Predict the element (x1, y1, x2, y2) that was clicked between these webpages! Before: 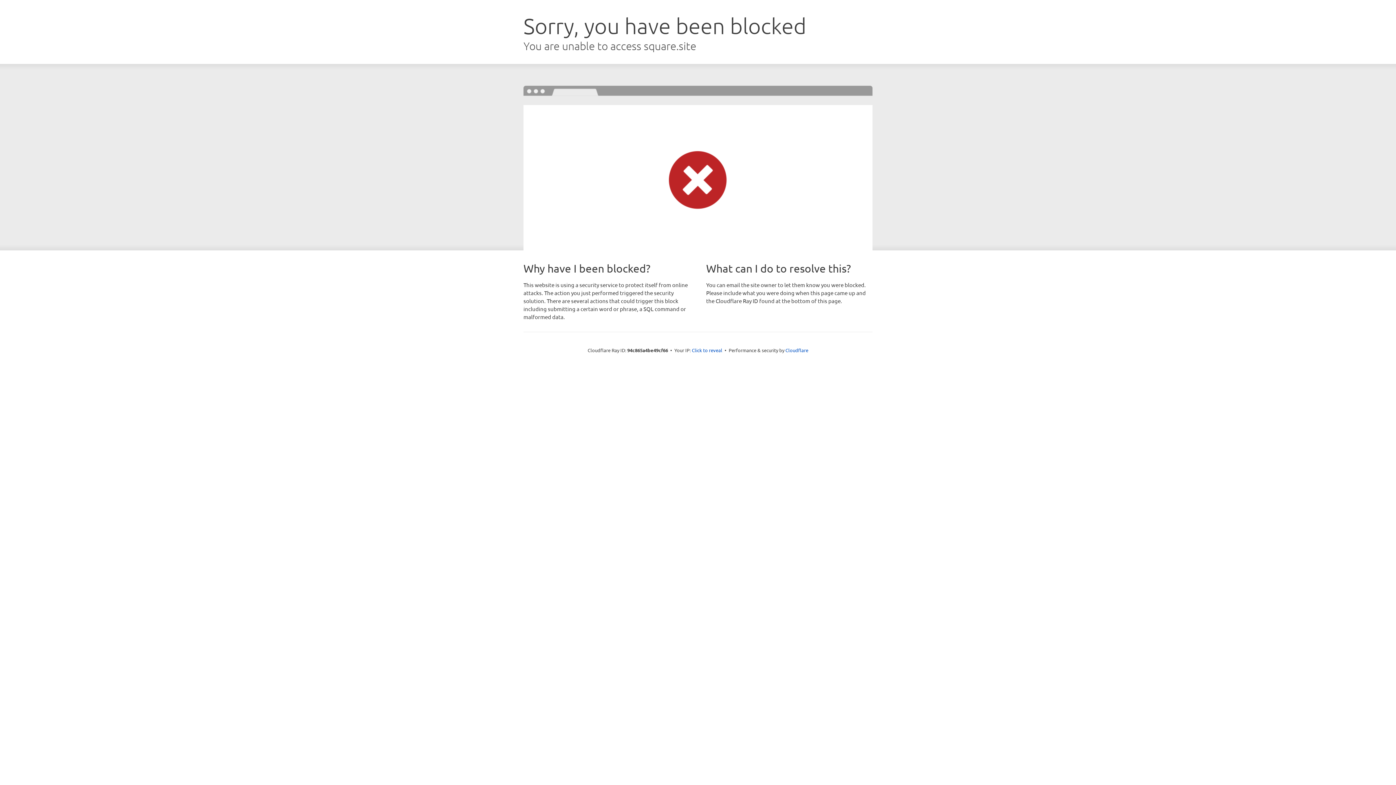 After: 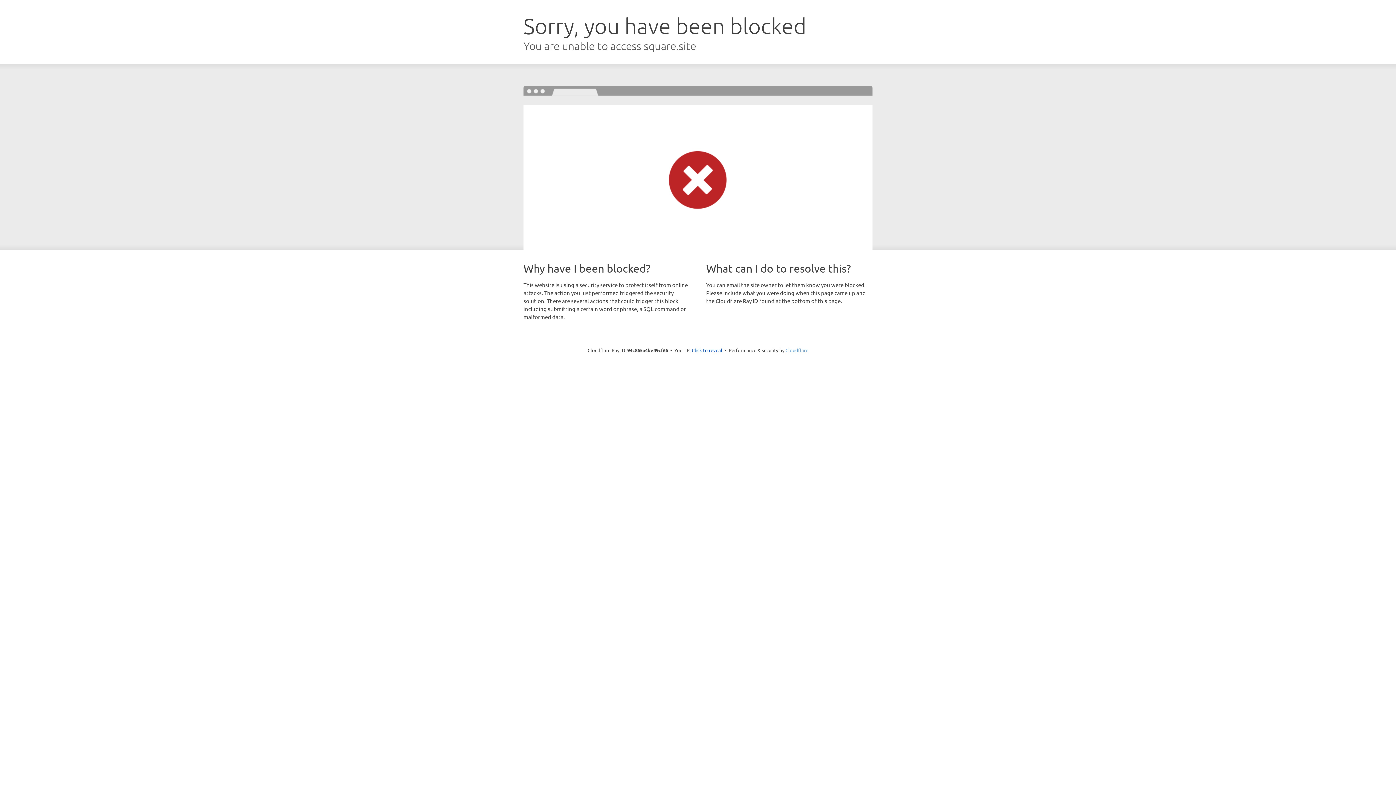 Action: label: Cloudflare bbox: (785, 347, 808, 353)